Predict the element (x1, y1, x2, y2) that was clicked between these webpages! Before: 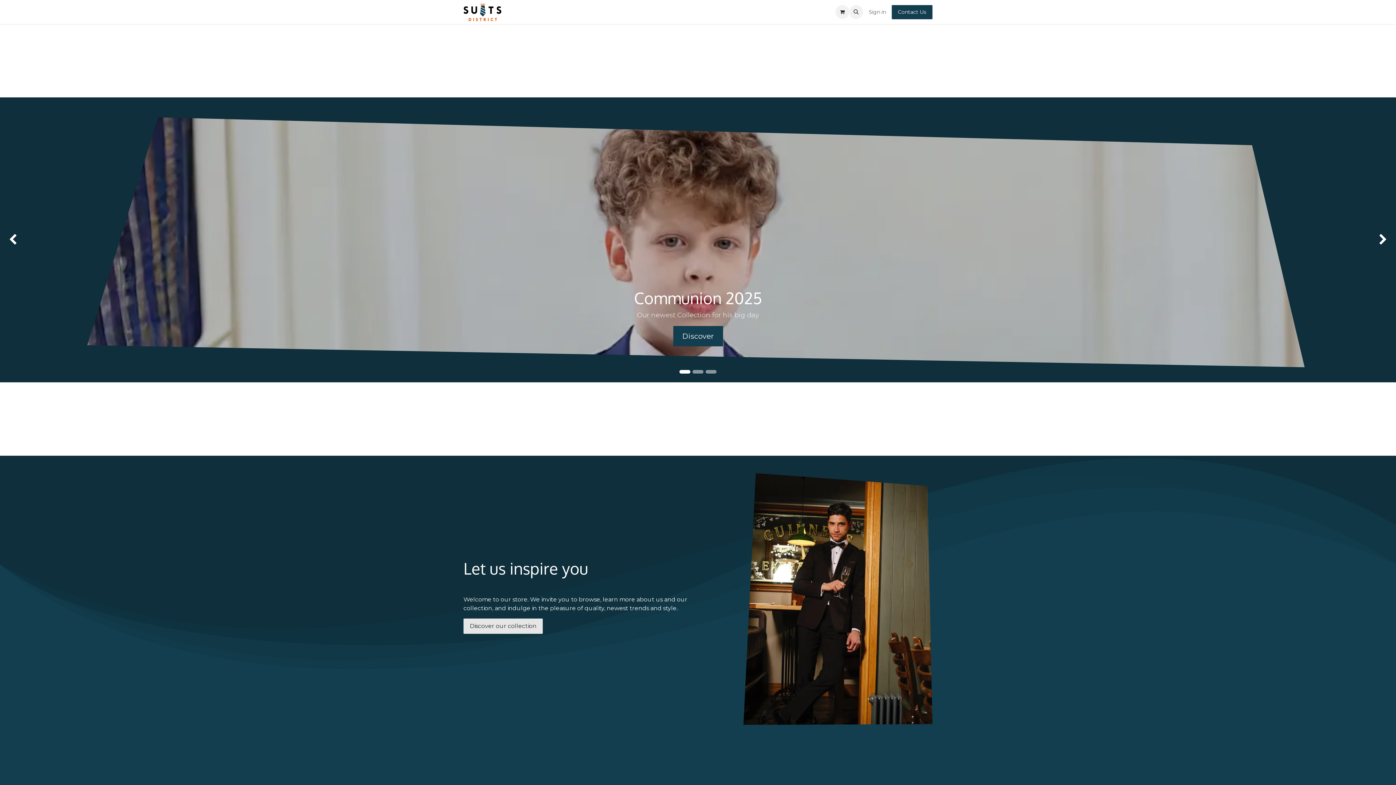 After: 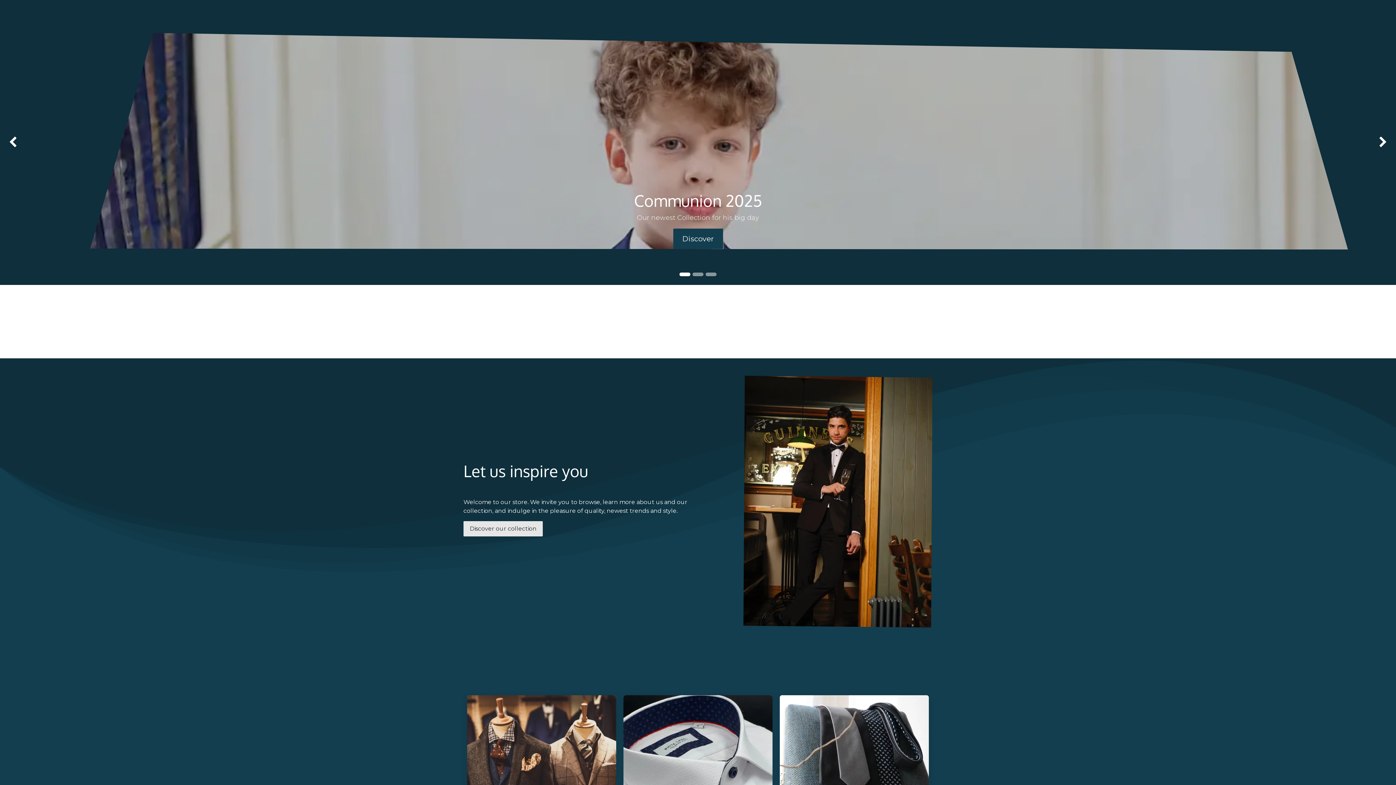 Action: bbox: (1284, 97, 1396, 382) label: Next